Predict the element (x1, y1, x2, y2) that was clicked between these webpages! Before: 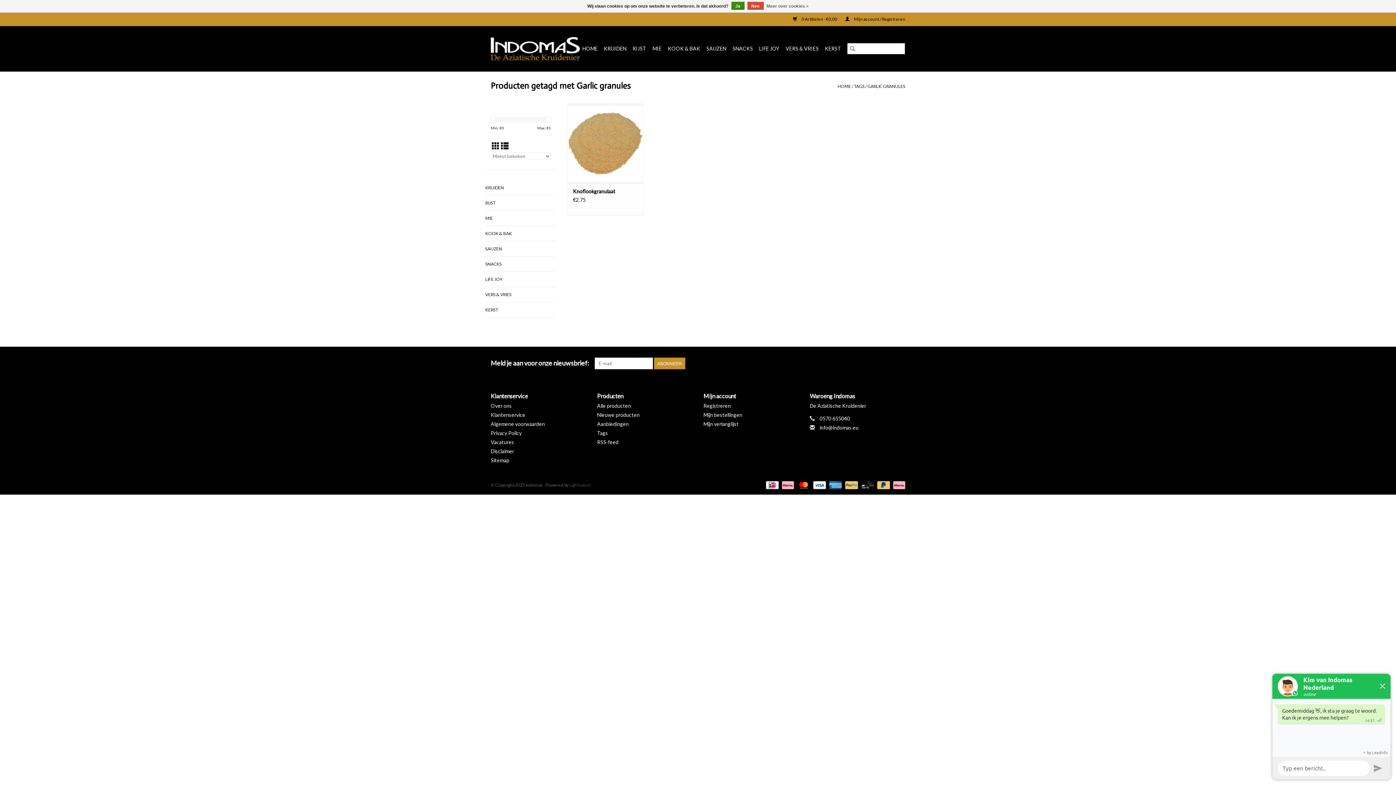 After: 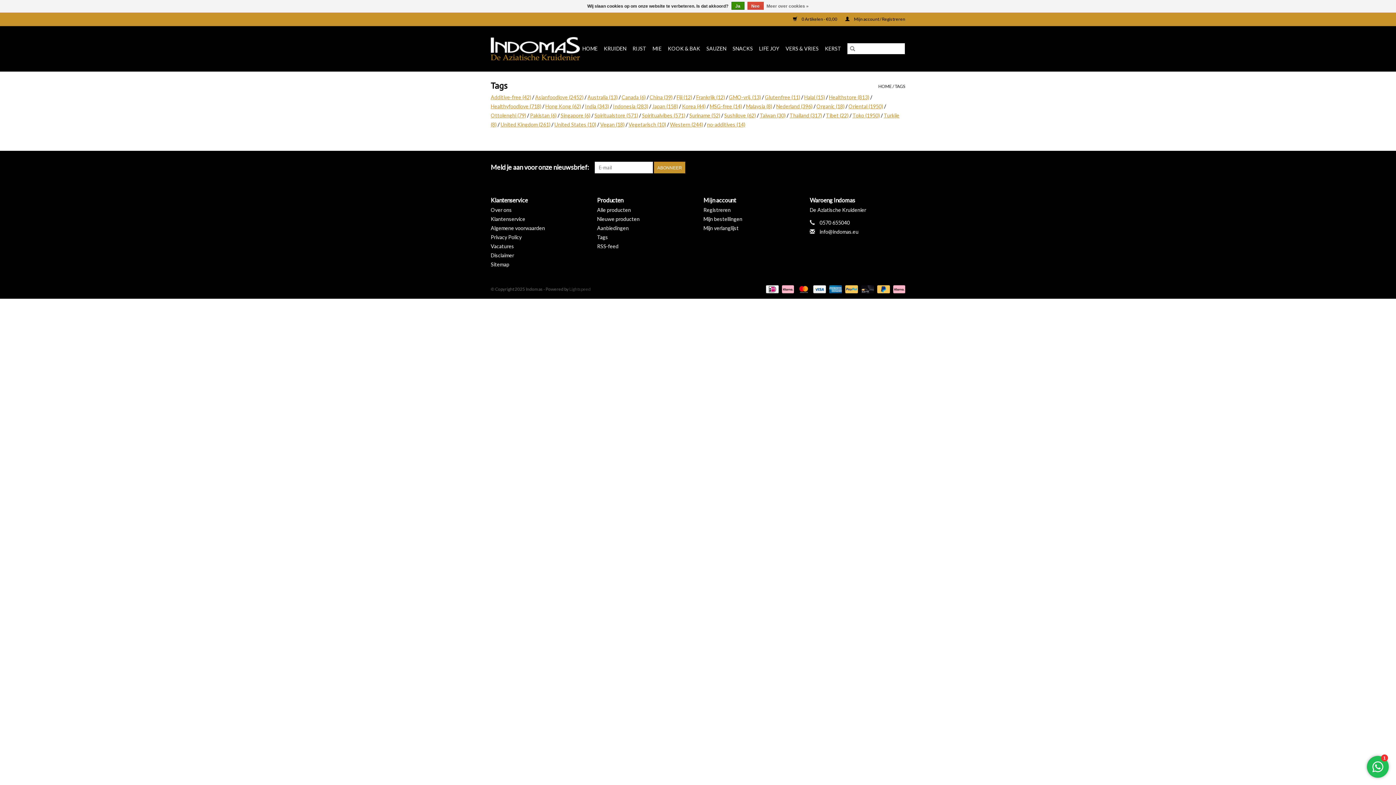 Action: label: TAGS bbox: (854, 83, 864, 89)